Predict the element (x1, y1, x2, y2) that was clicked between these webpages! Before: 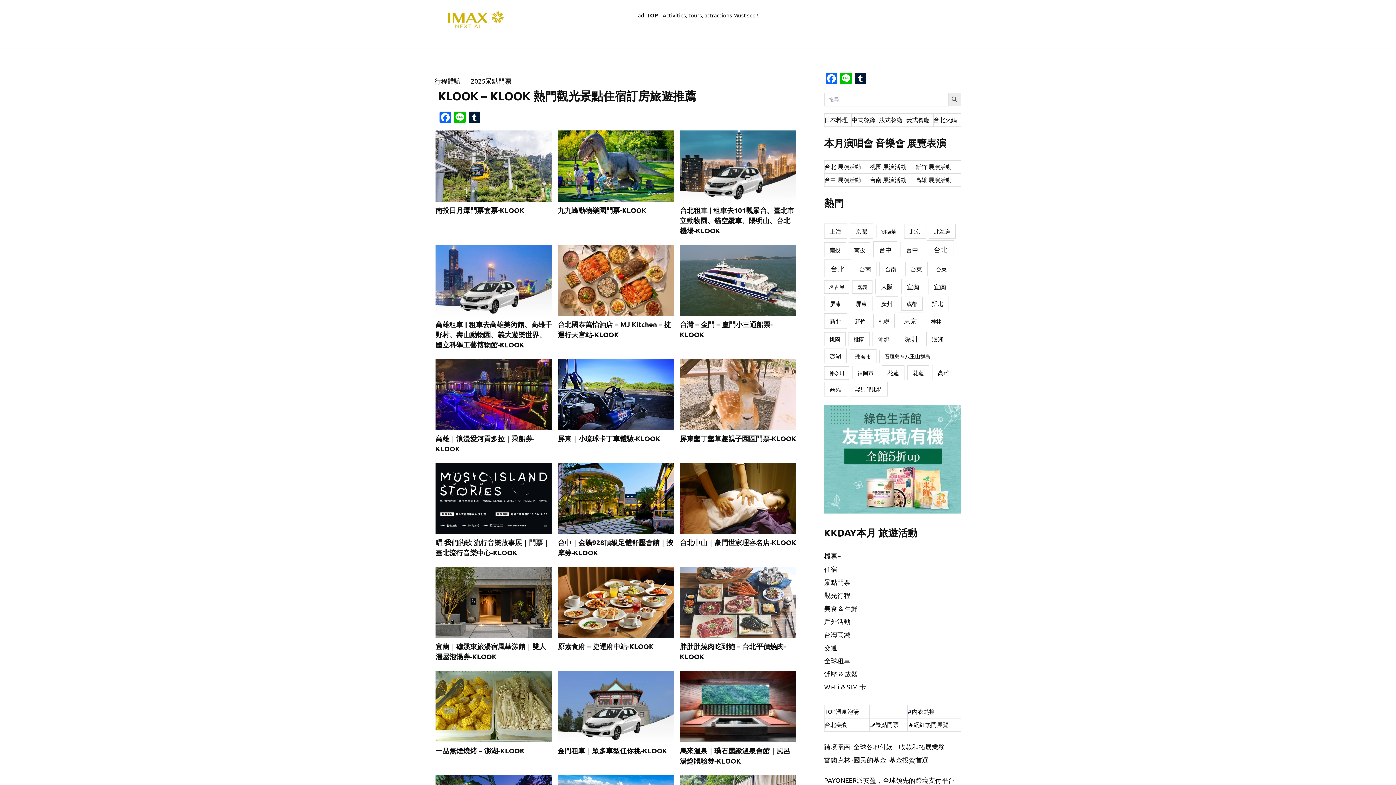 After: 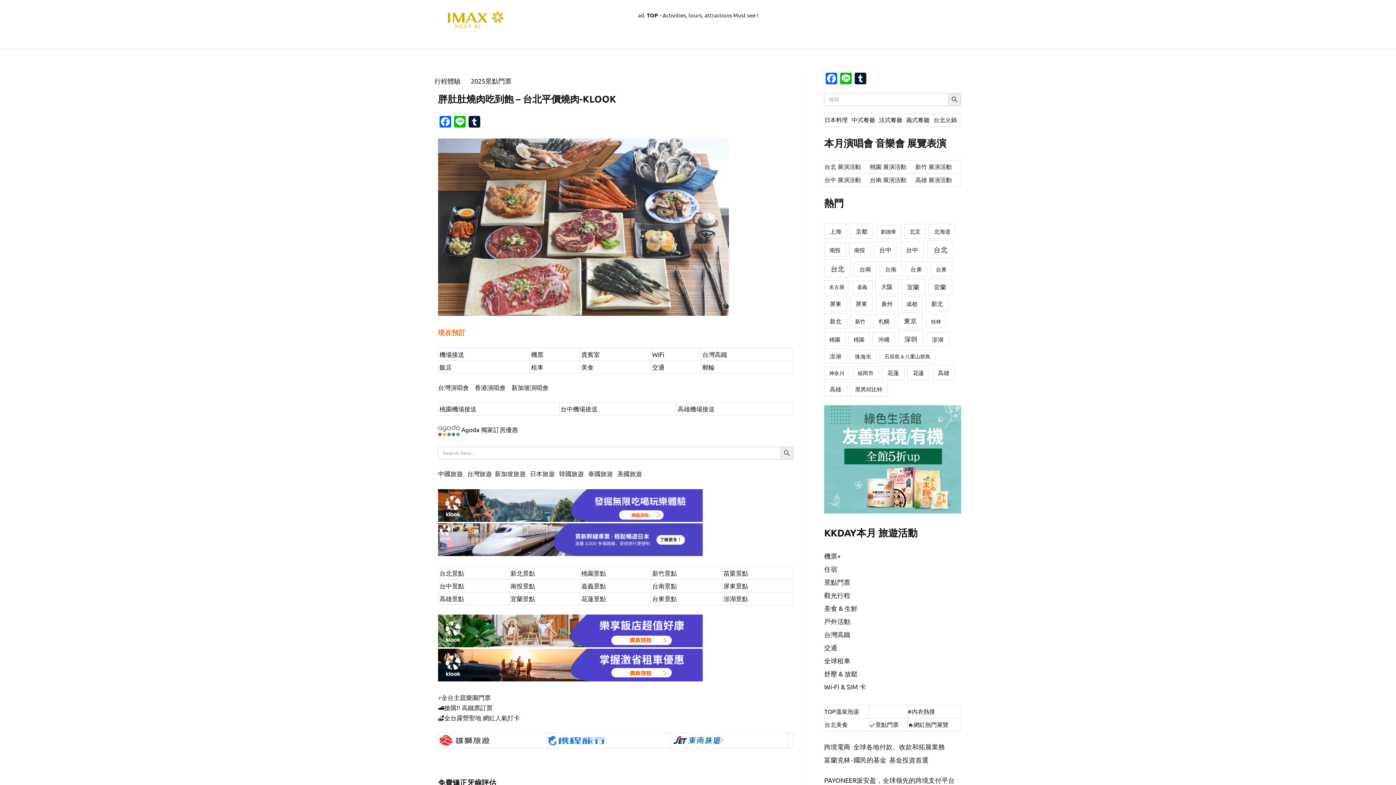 Action: bbox: (680, 599, 796, 607)